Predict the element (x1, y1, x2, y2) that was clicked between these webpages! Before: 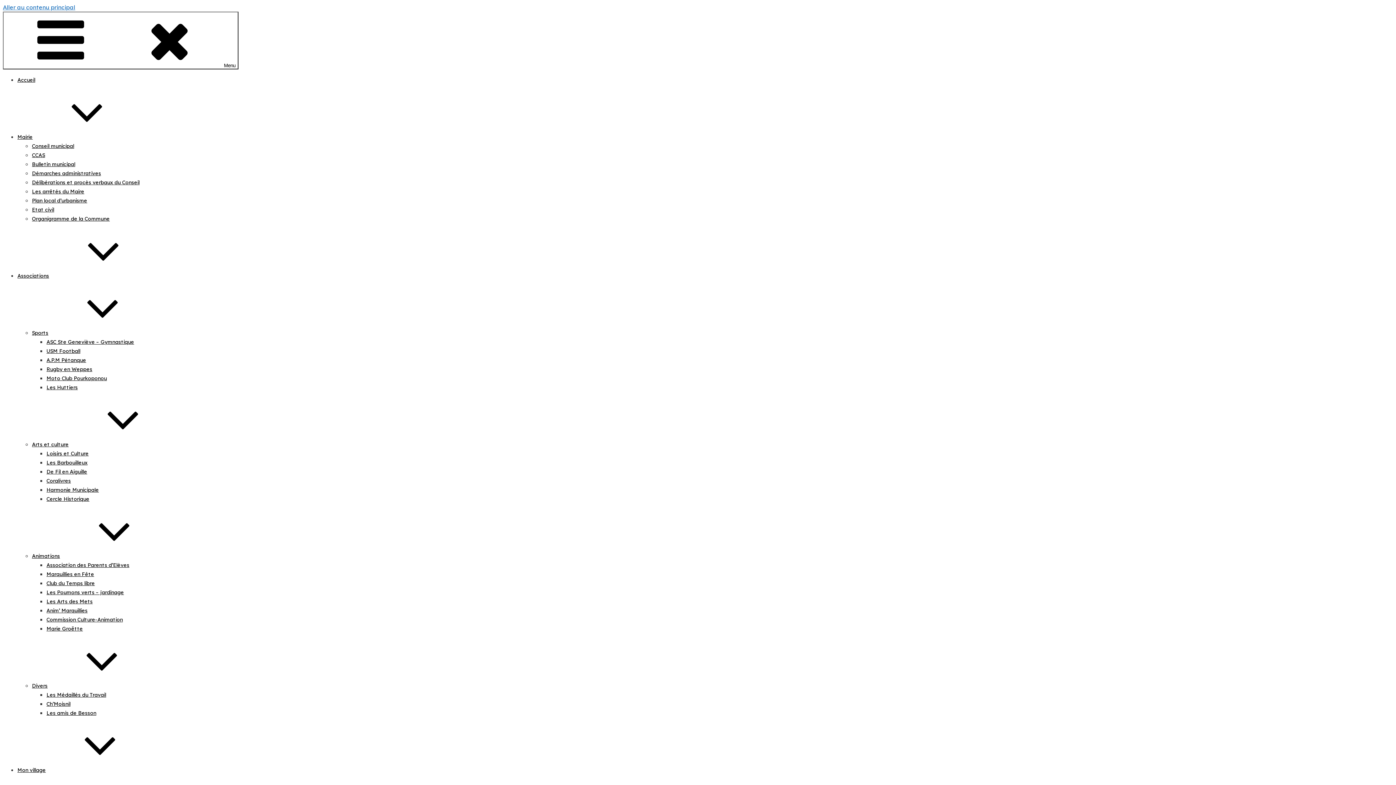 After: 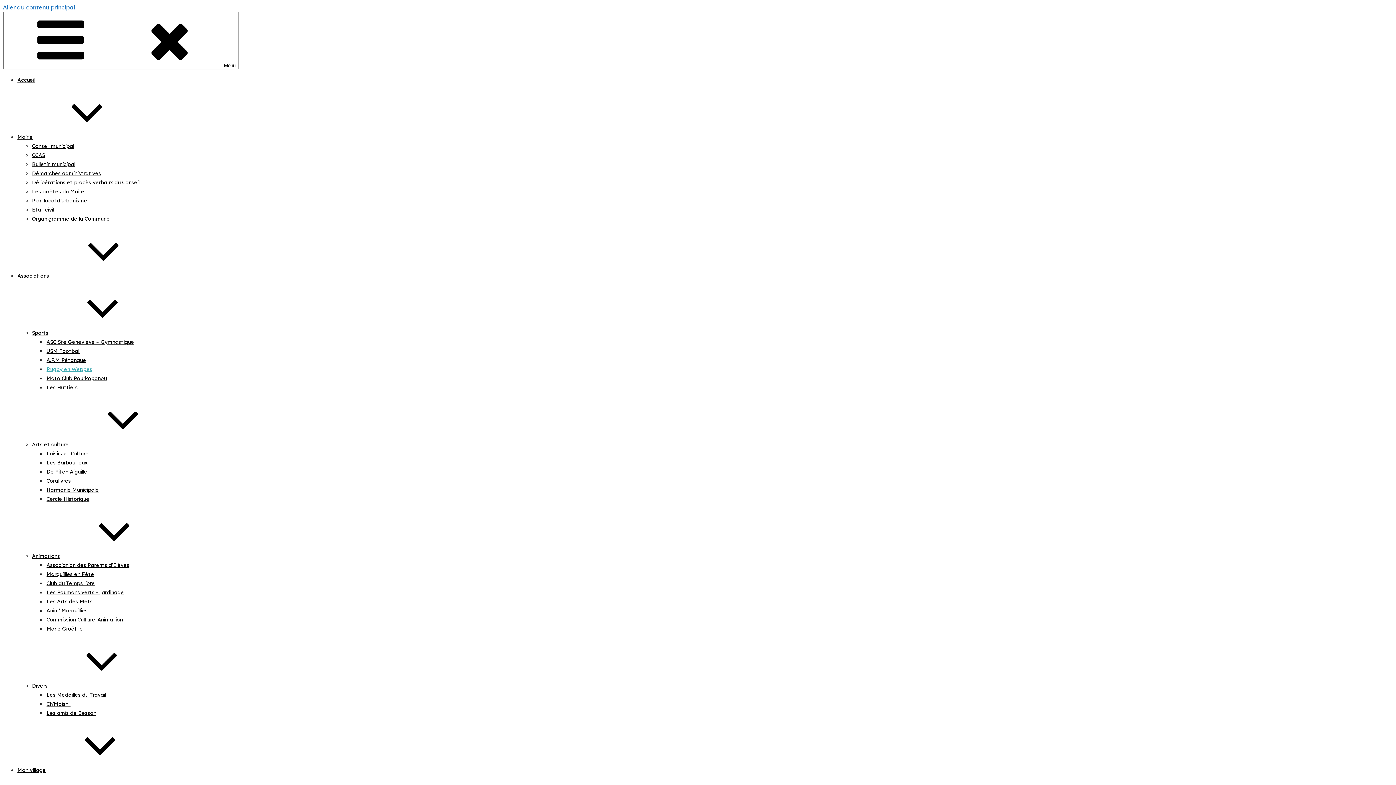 Action: bbox: (46, 366, 92, 372) label: Rugby en Weppes